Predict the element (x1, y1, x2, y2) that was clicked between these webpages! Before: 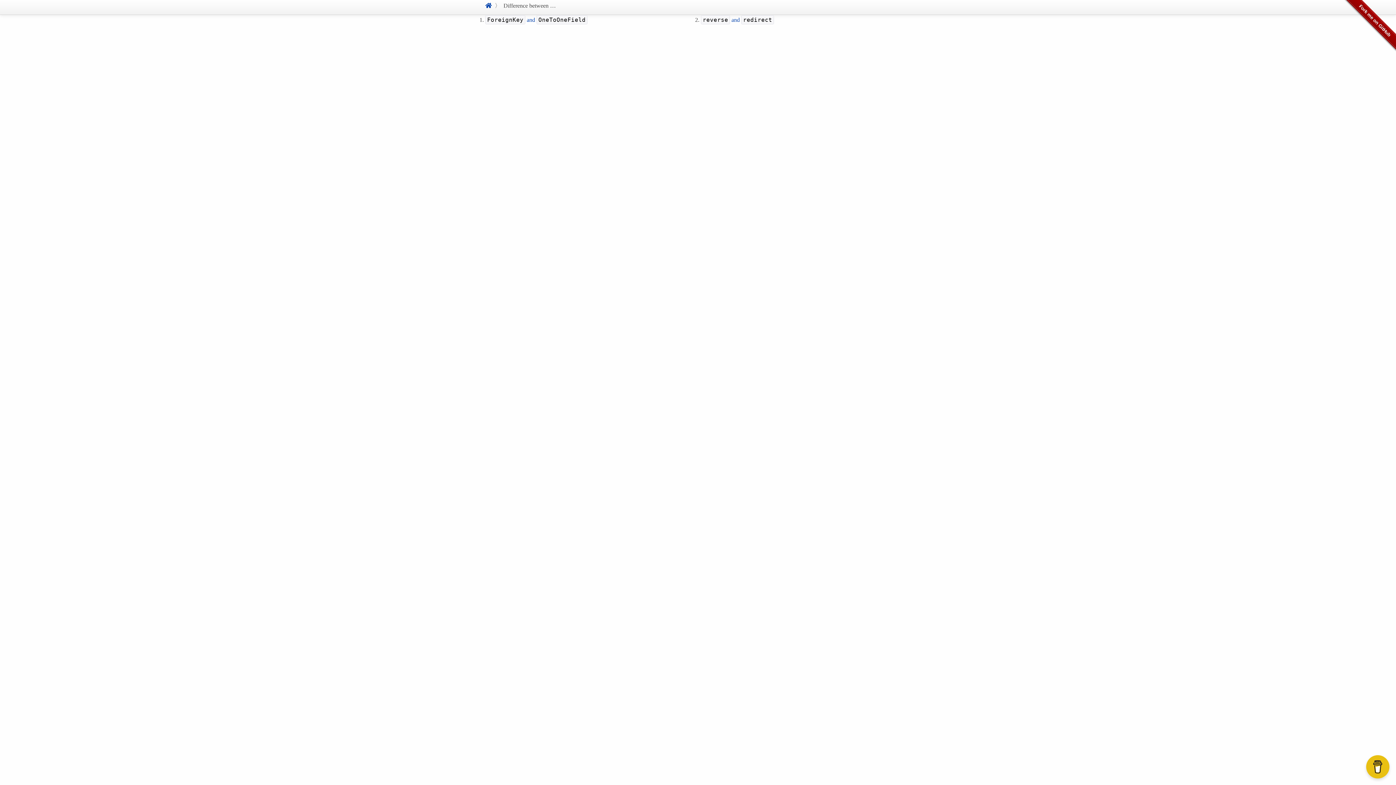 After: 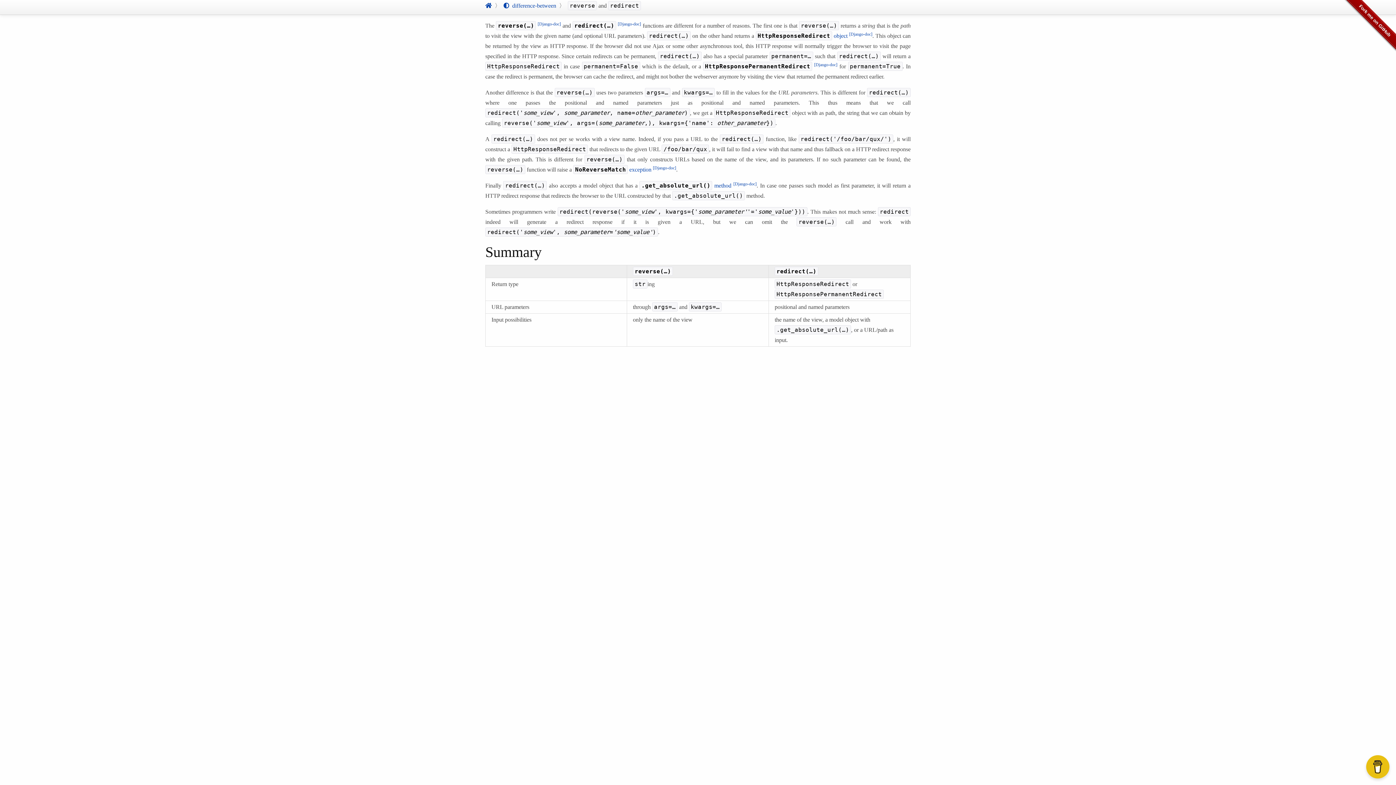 Action: bbox: (701, 16, 774, 22) label: reverse and redirect